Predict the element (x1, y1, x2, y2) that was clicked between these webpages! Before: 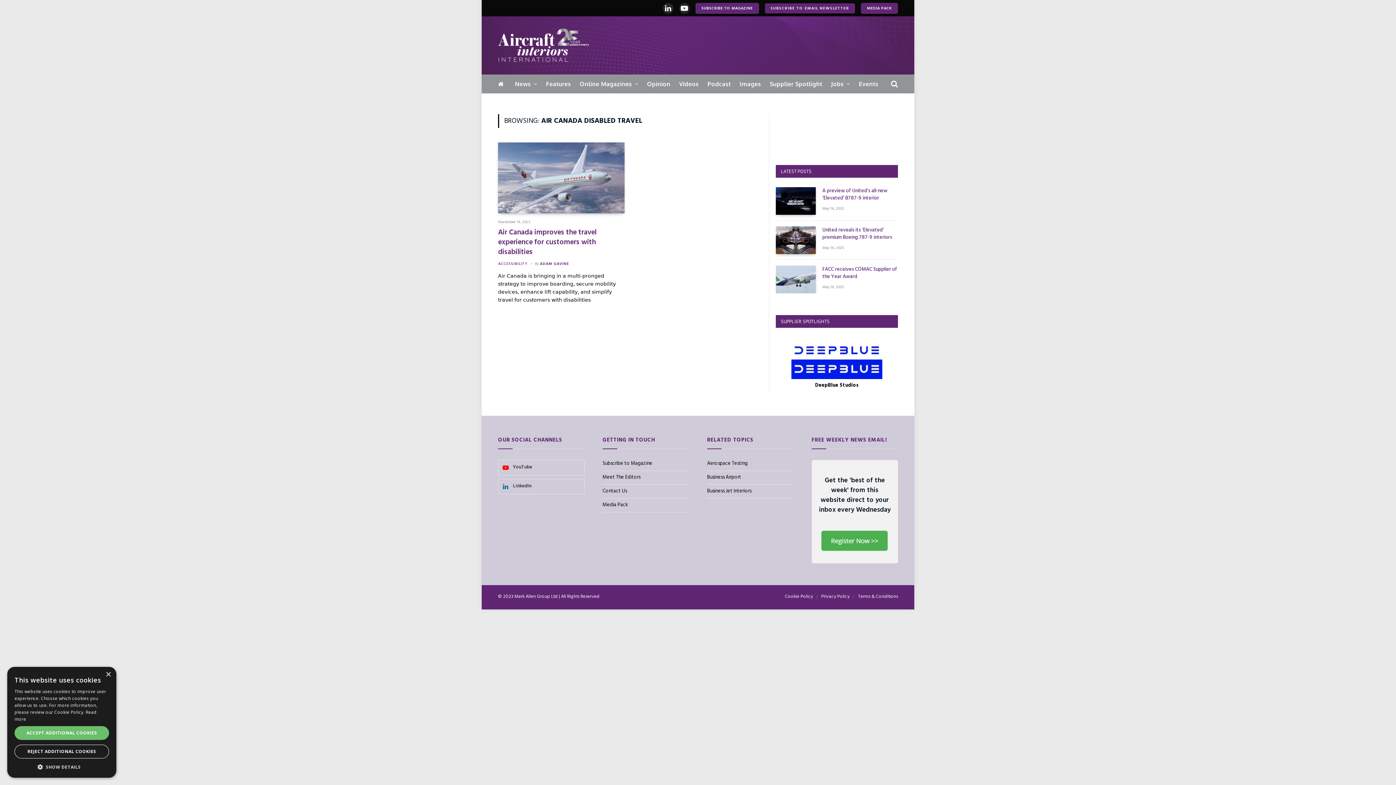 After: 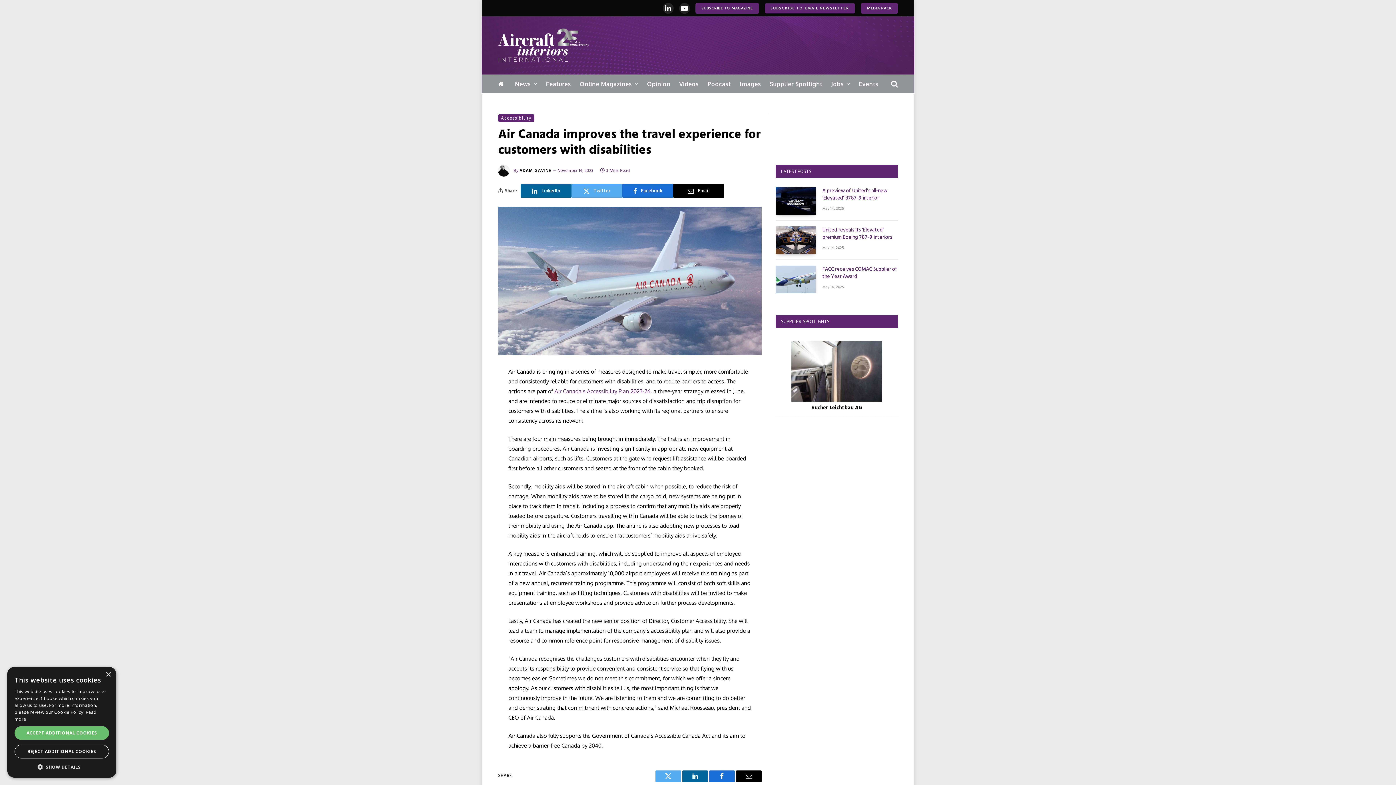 Action: bbox: (498, 142, 624, 213)